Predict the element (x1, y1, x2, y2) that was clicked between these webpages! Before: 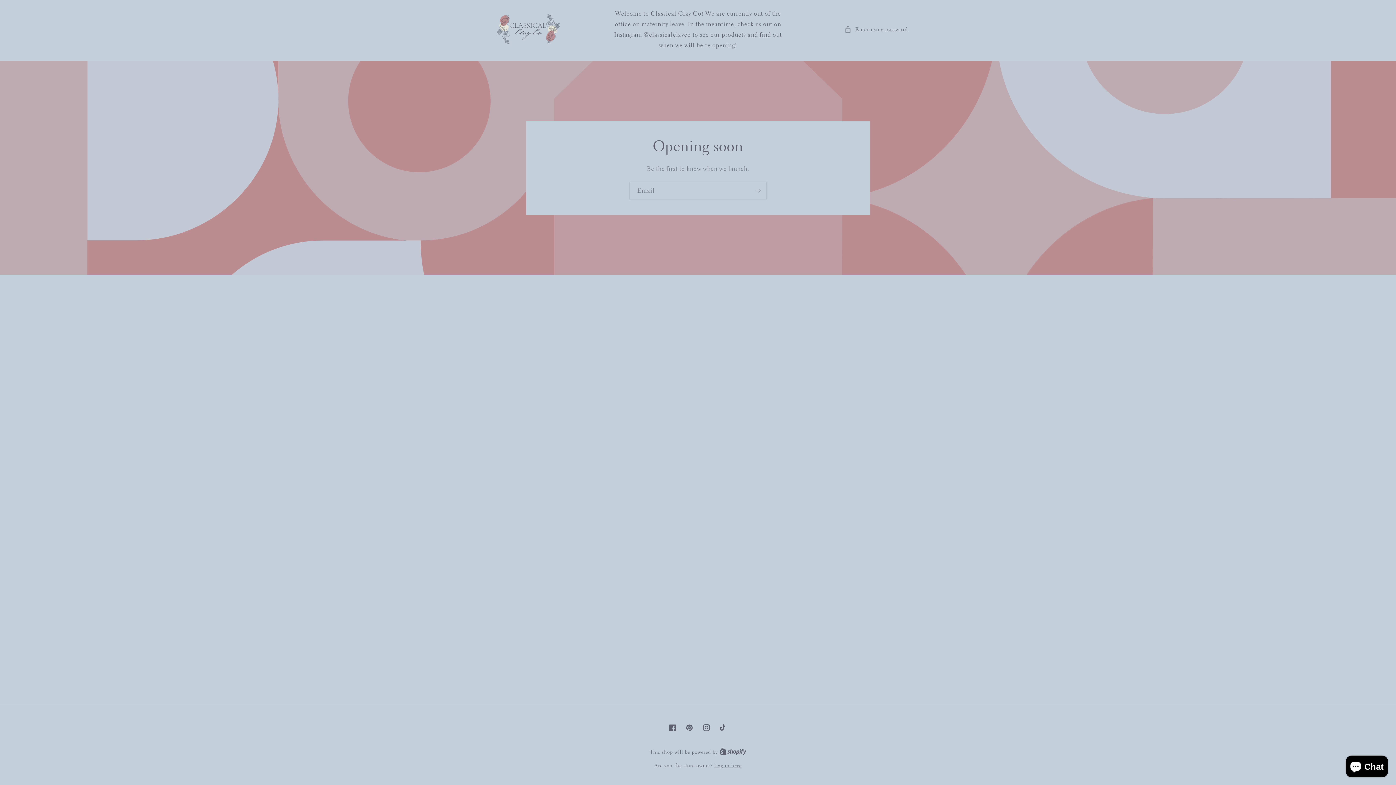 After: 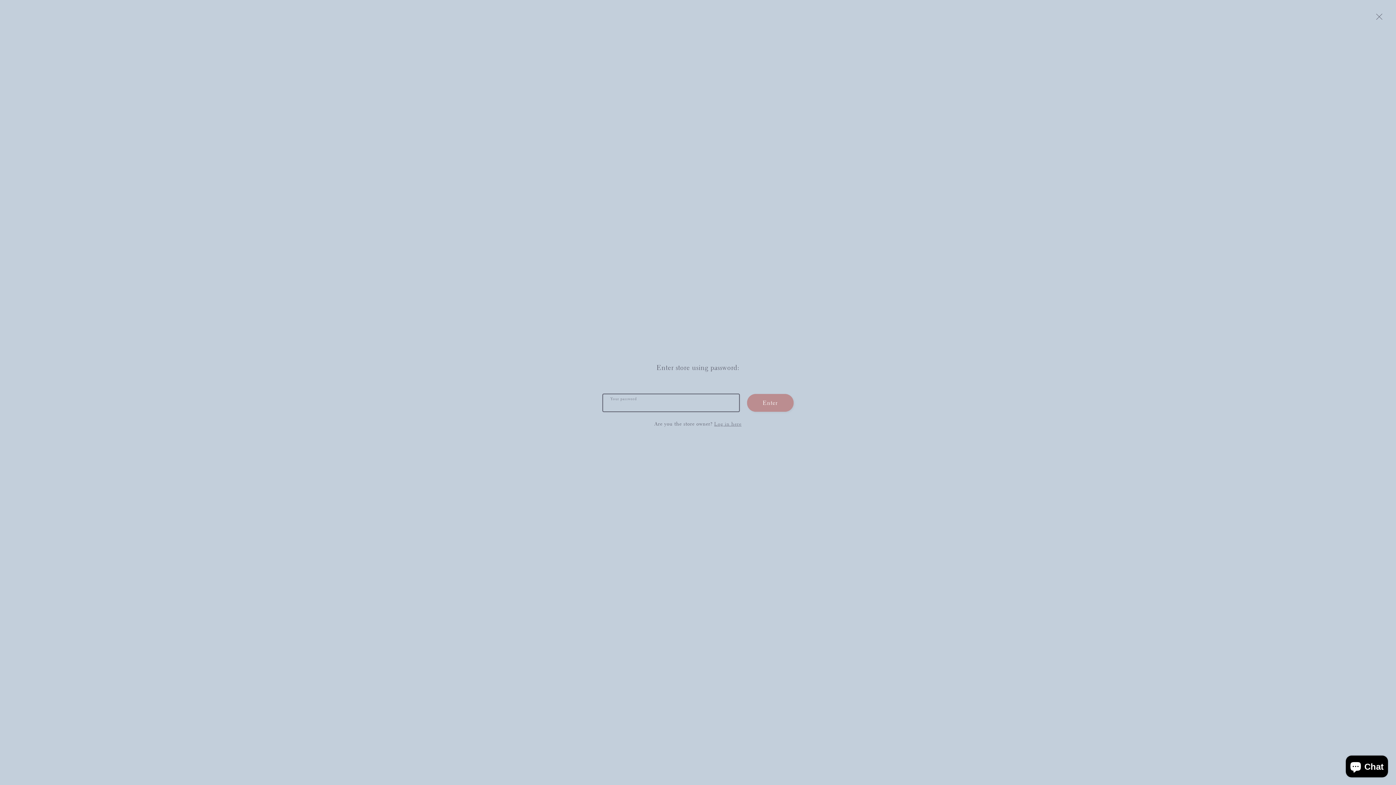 Action: bbox: (844, 24, 908, 34) label: Enter using password